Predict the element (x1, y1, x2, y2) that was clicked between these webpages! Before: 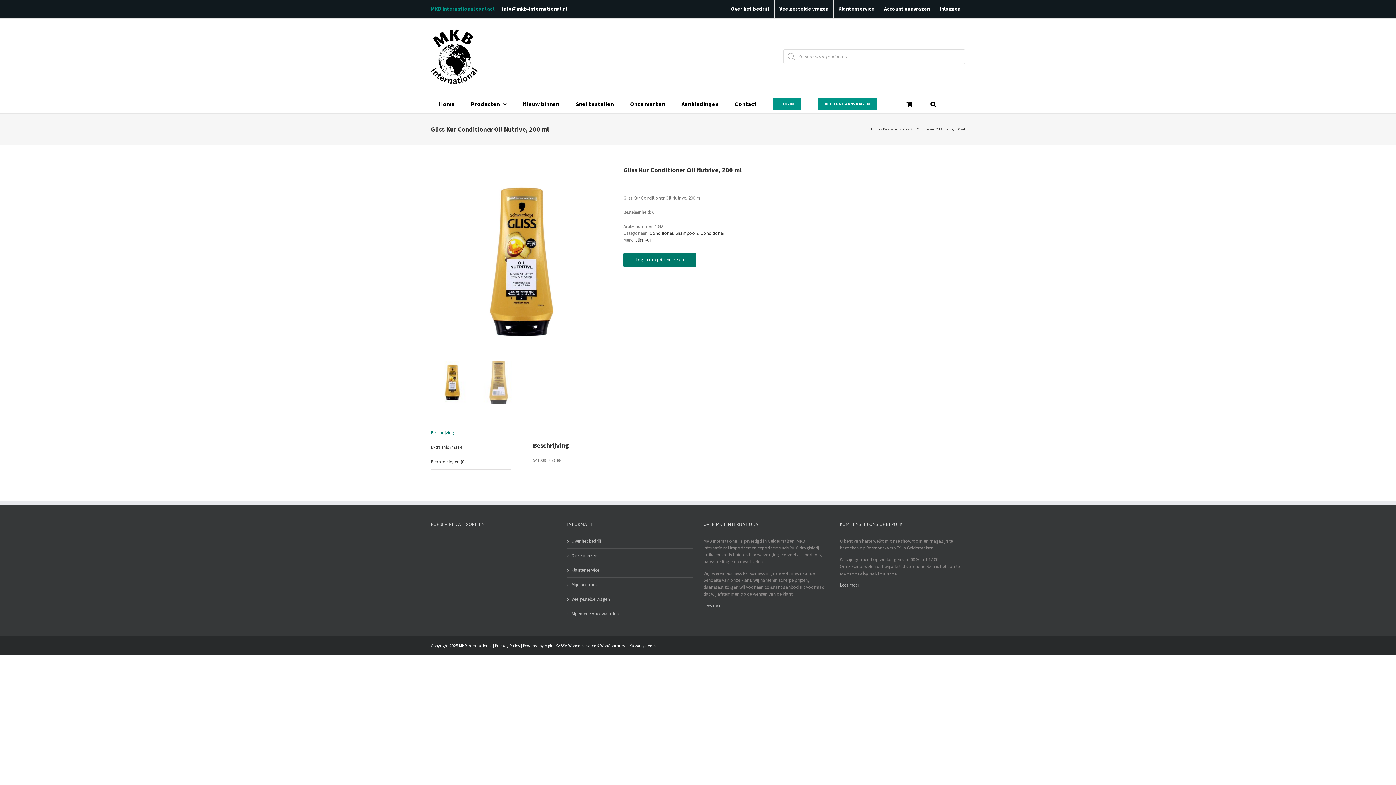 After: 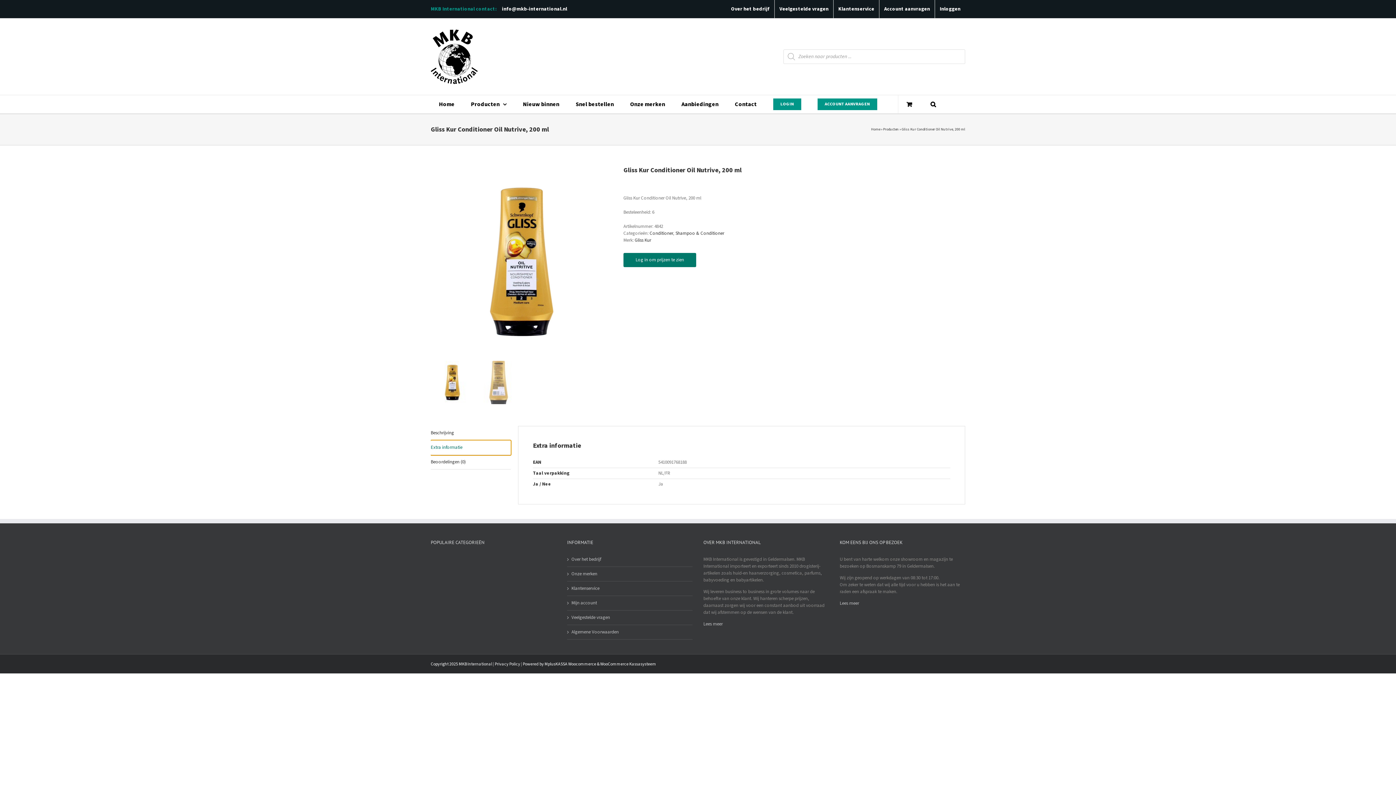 Action: bbox: (430, 440, 510, 455) label: Extra informatie